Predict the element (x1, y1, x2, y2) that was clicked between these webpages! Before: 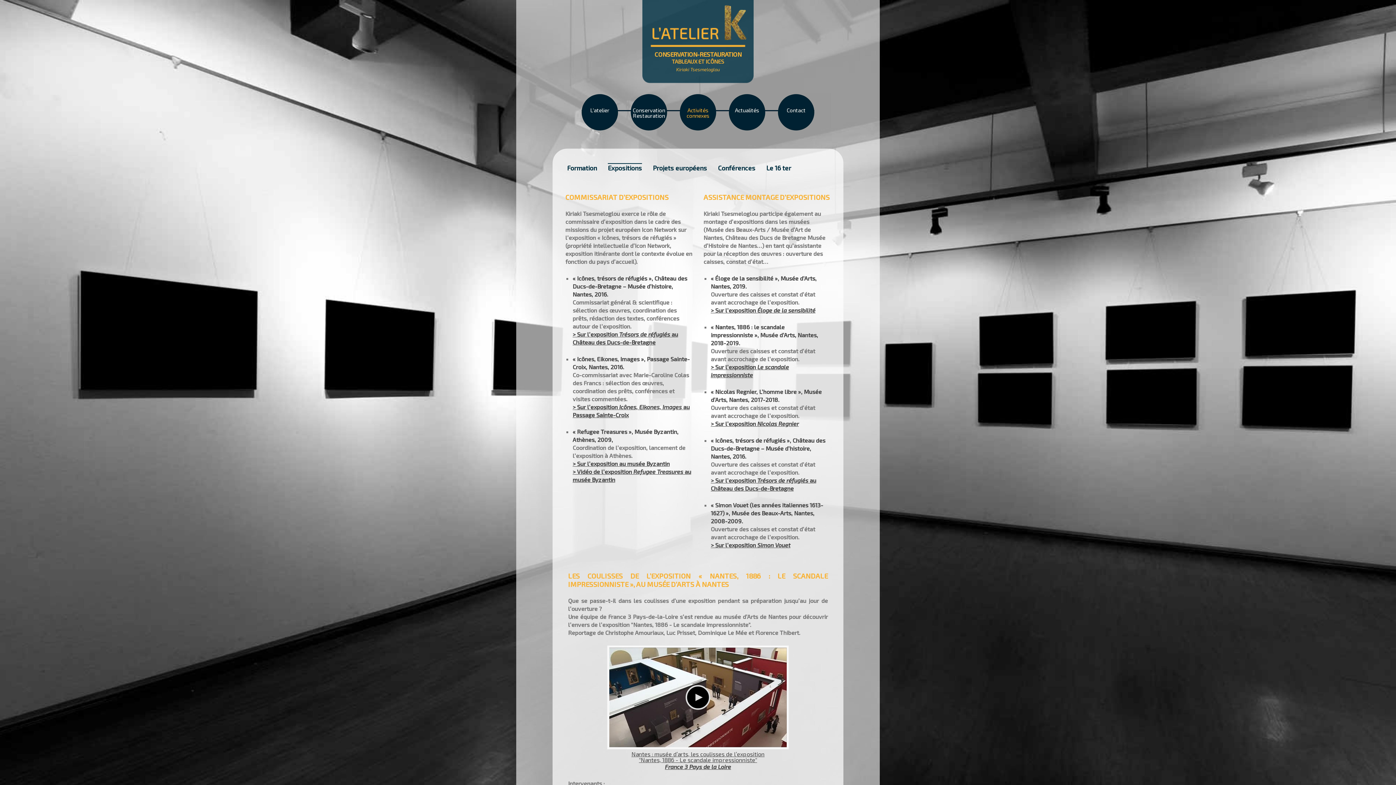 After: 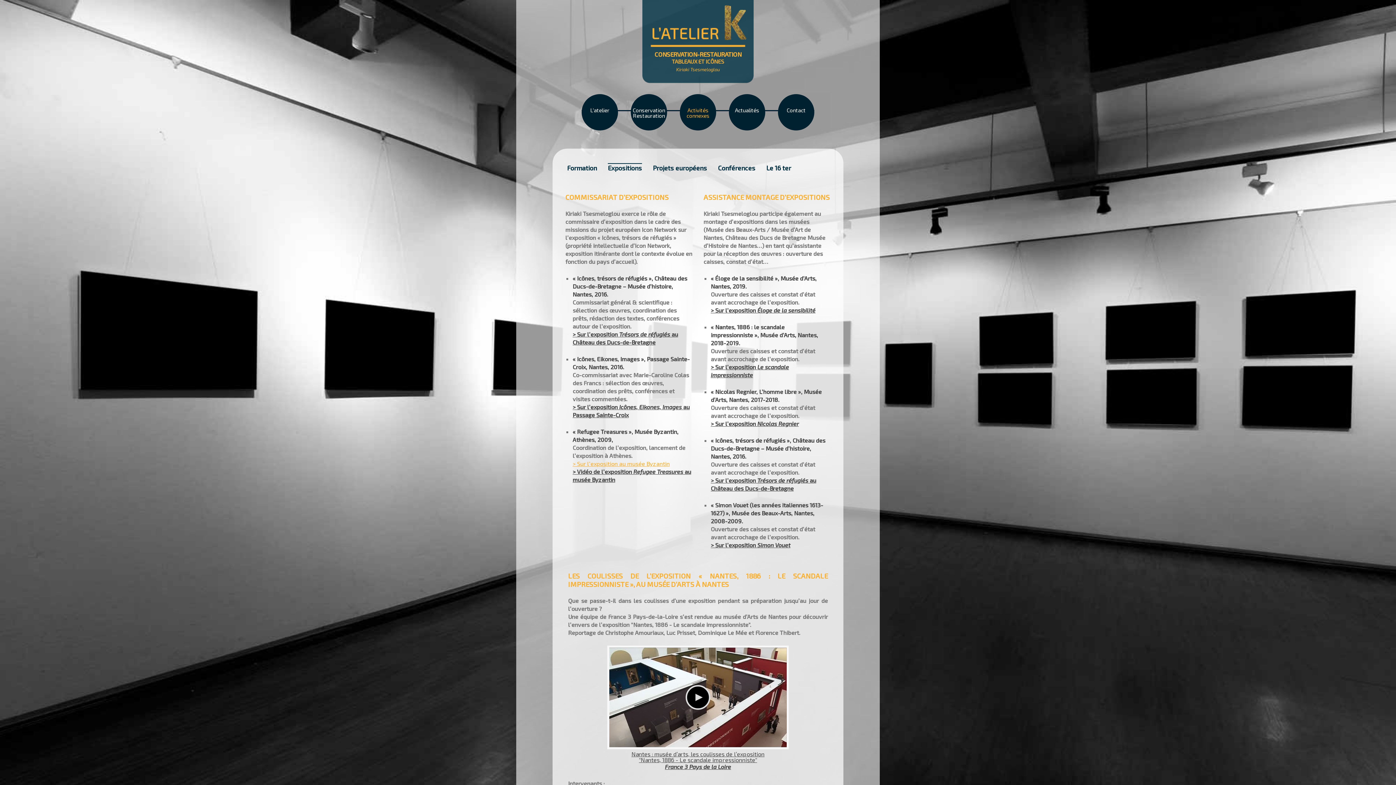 Action: label: > Sur l’exposition au musée Byzantin bbox: (572, 460, 669, 467)